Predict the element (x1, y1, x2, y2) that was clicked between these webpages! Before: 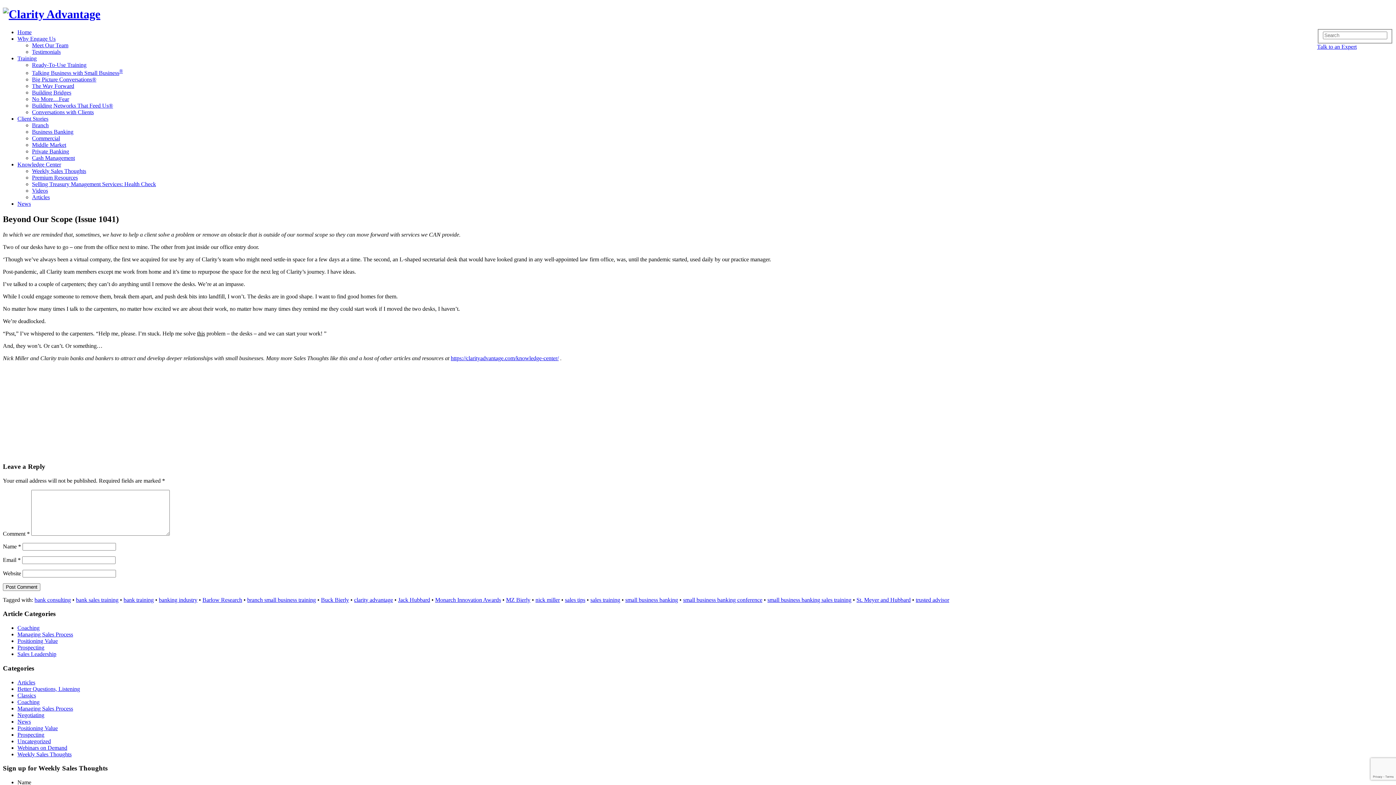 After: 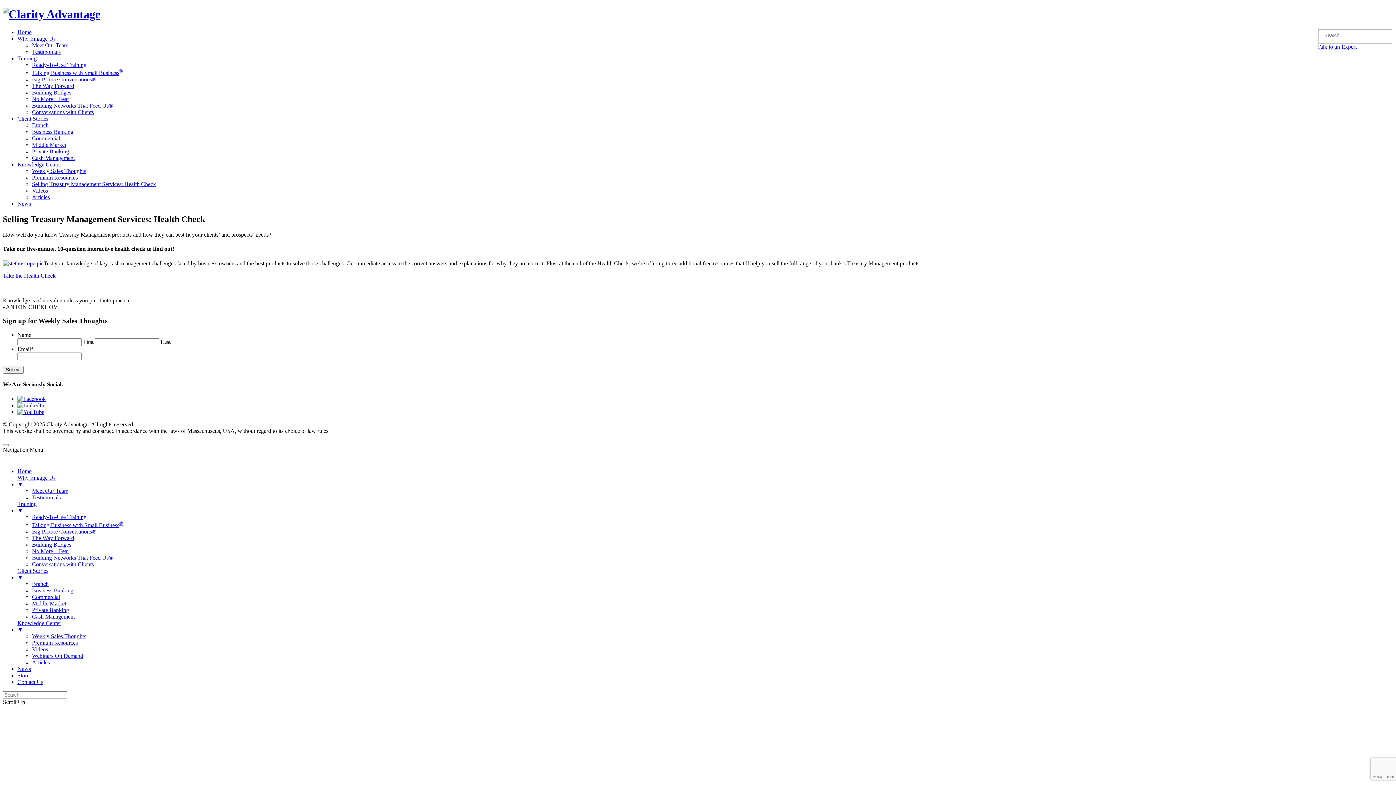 Action: label: Selling Treasury Management Services: Health Check bbox: (32, 181, 156, 187)